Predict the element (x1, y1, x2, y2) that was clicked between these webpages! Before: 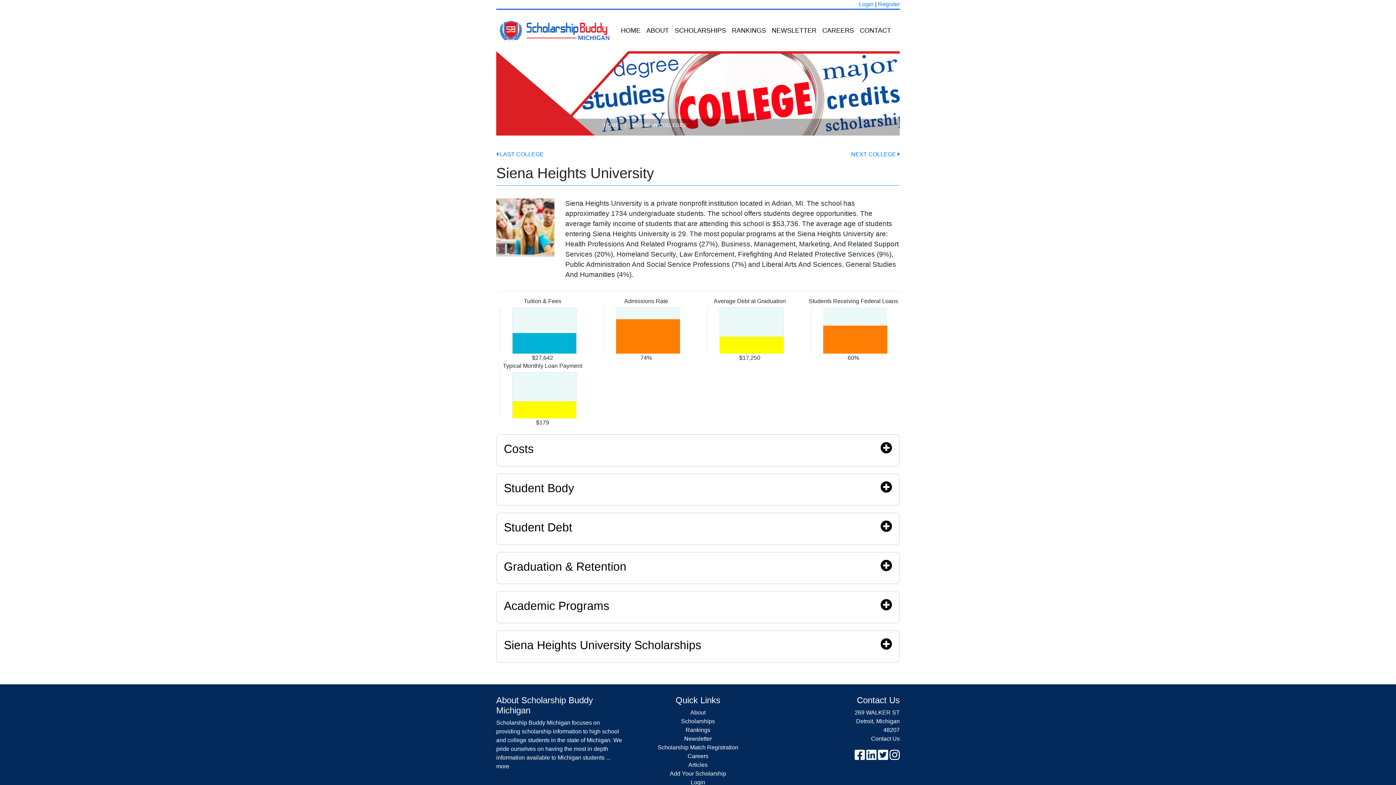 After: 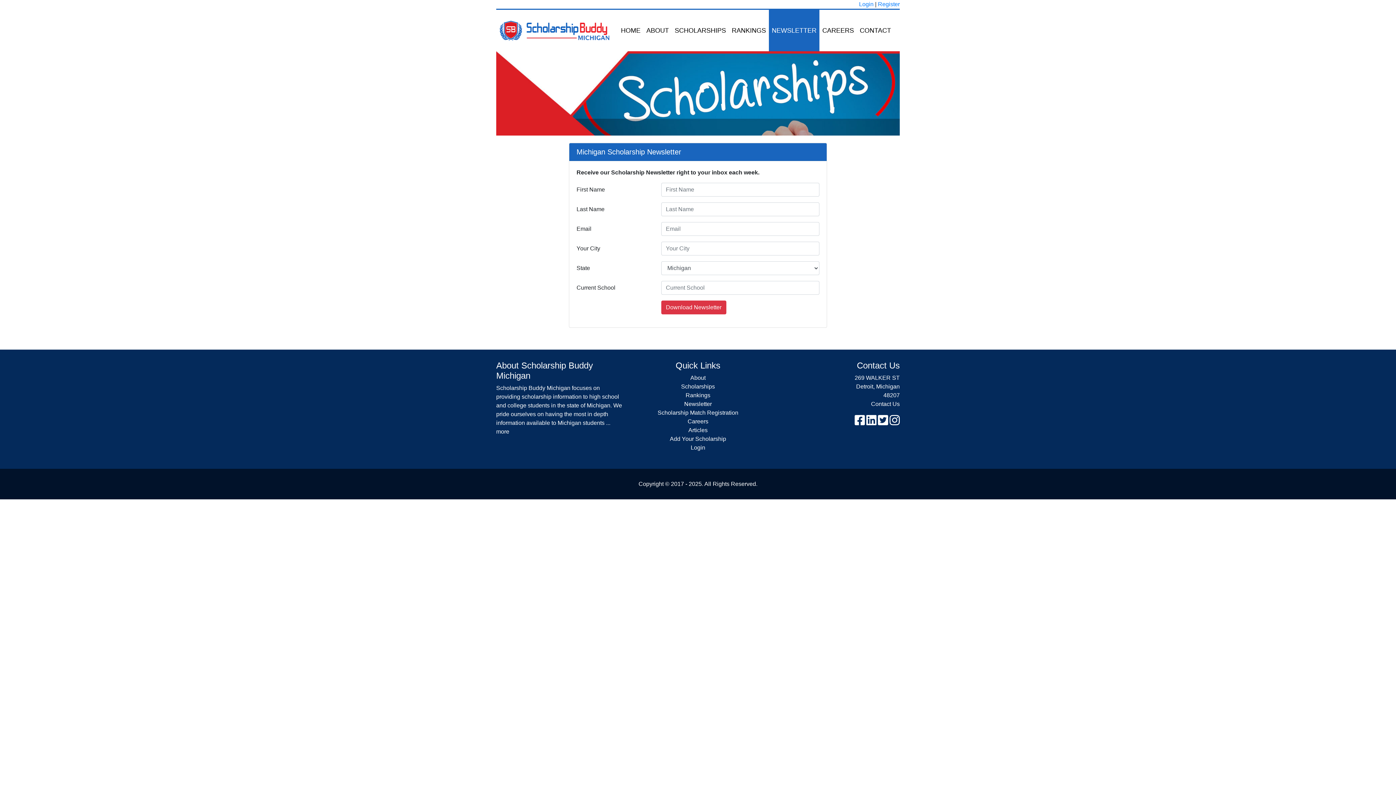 Action: bbox: (684, 736, 712, 742) label: Newsletter